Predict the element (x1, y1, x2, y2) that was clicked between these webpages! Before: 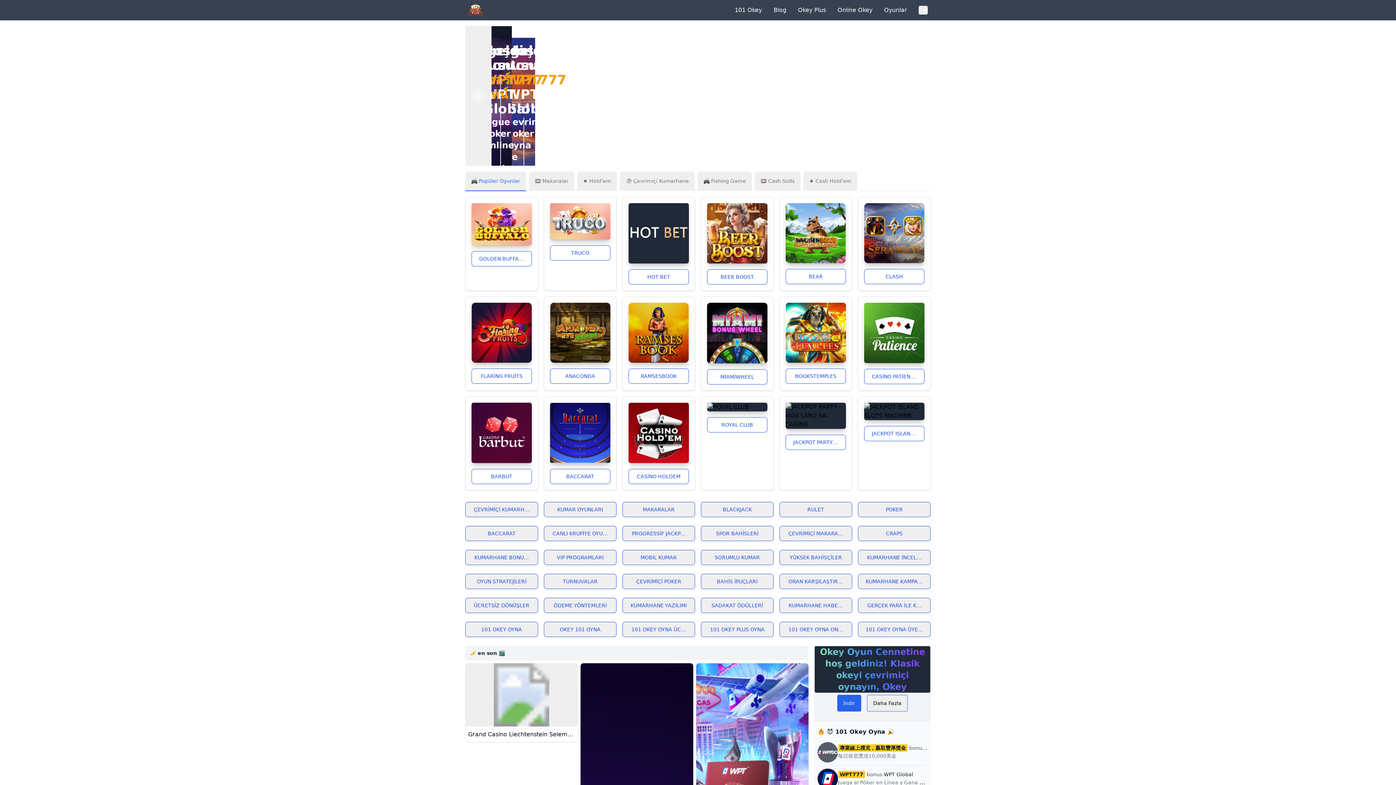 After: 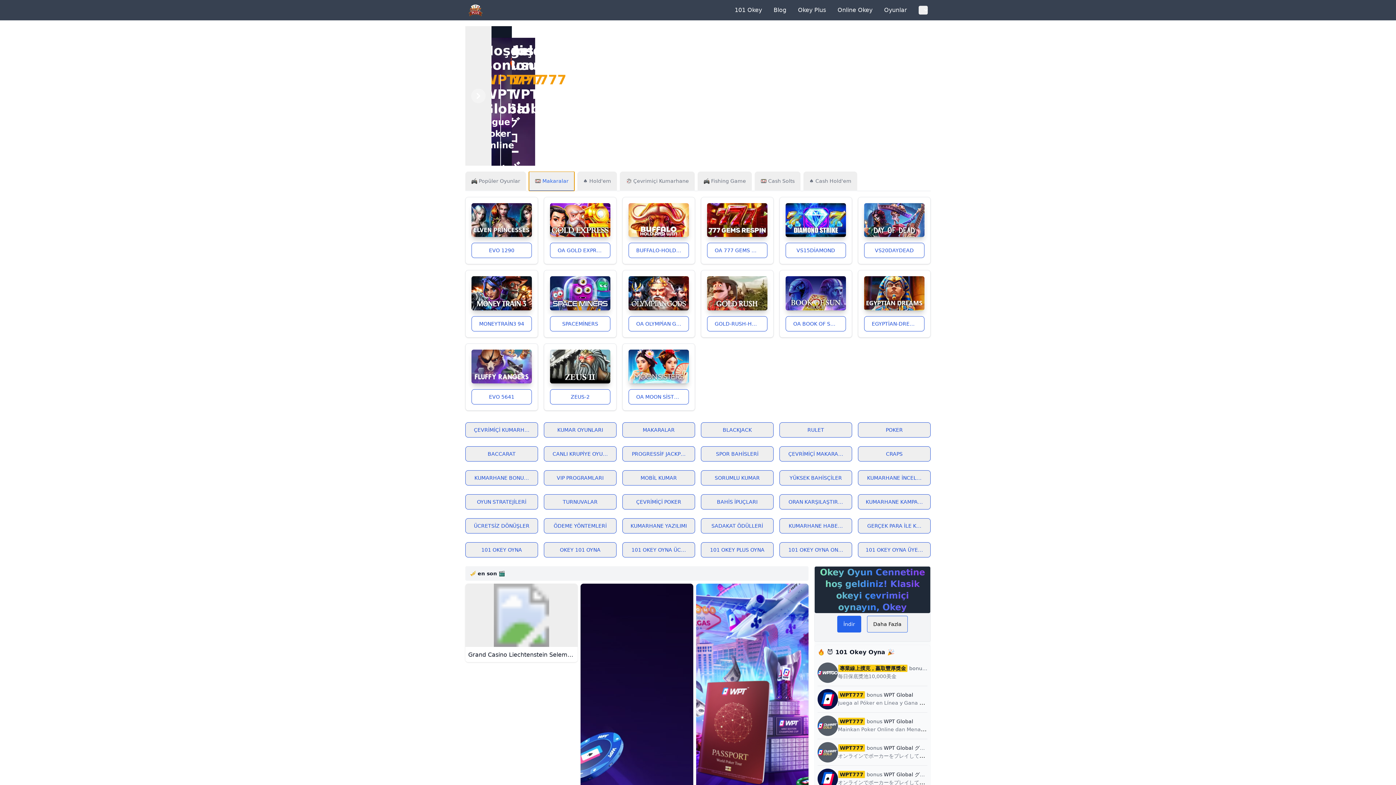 Action: bbox: (529, 171, 574, 191) label: 🎰 Makaralar